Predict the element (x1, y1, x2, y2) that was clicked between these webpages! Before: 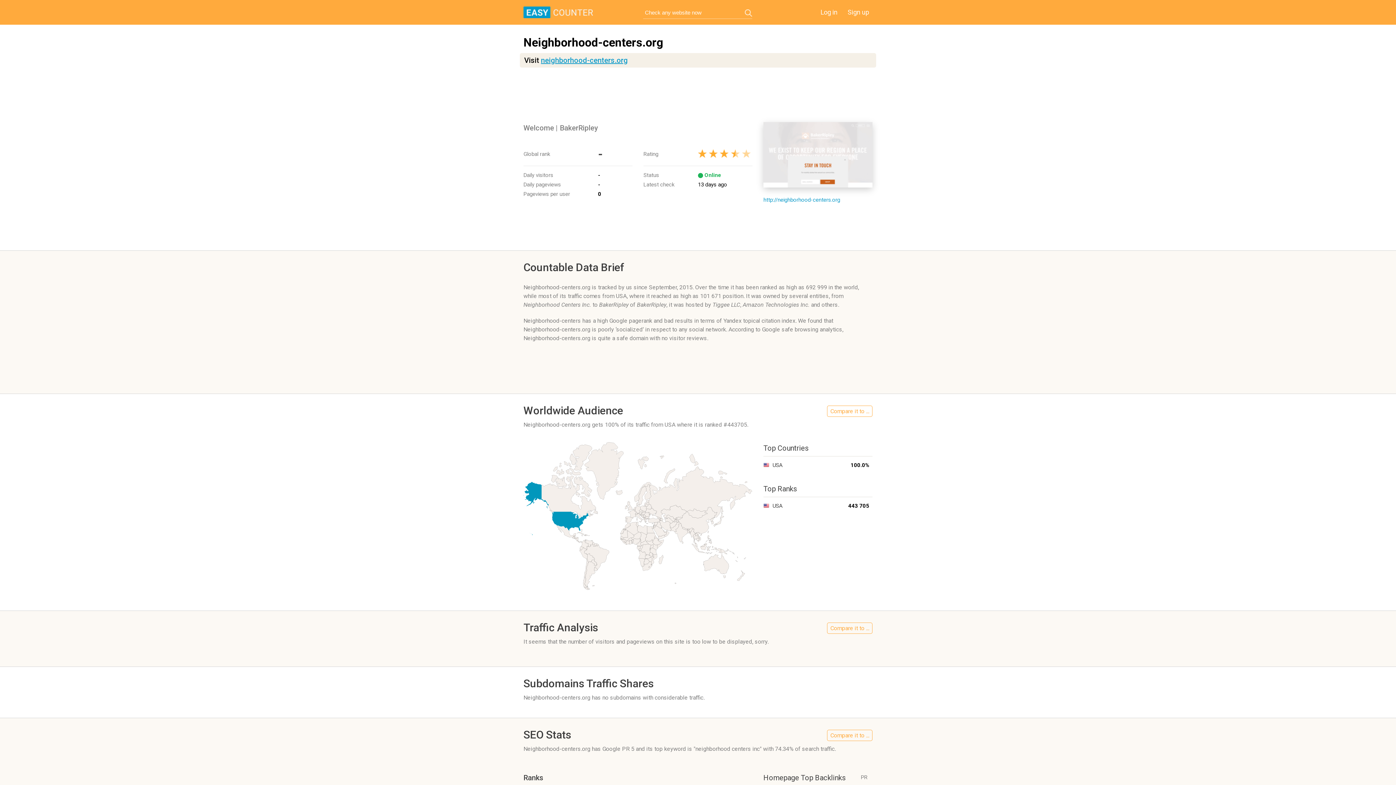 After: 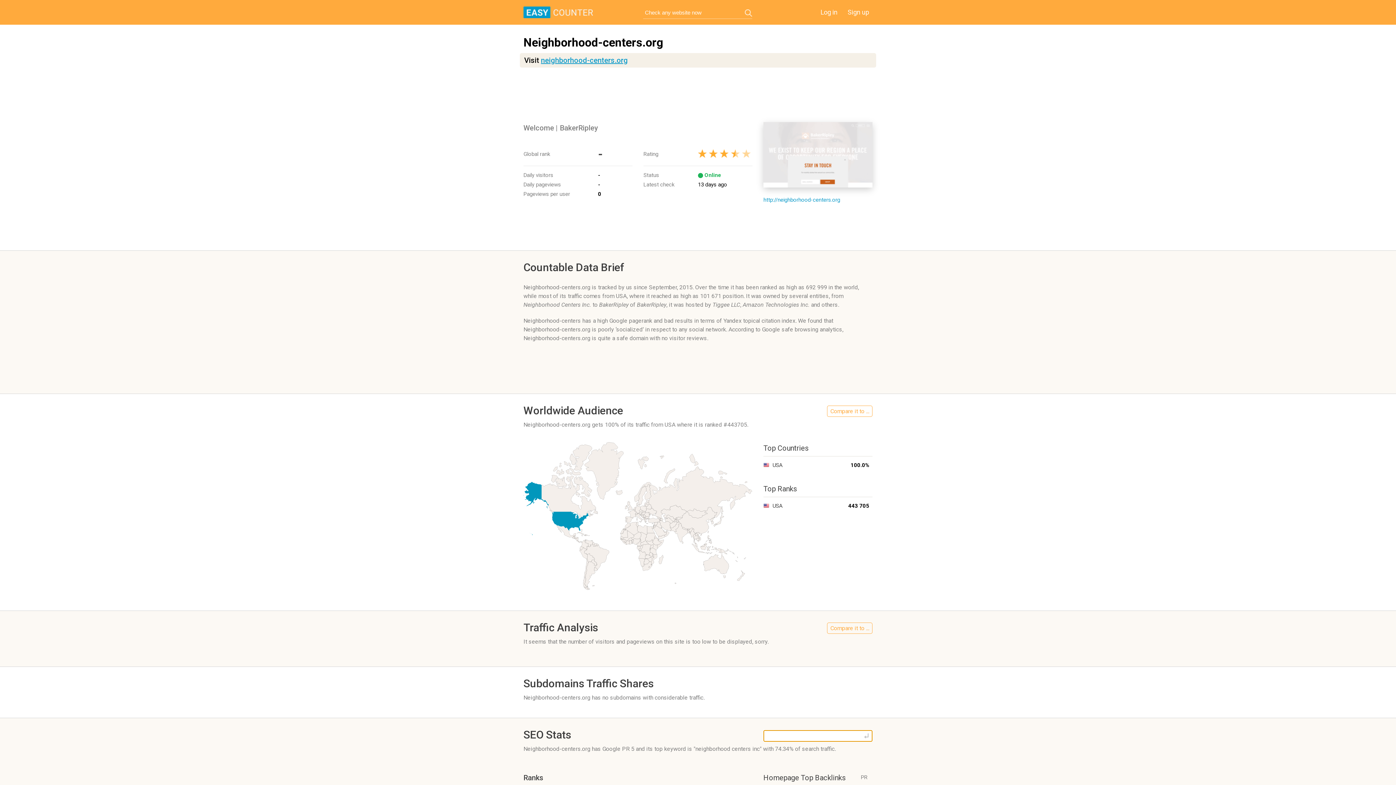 Action: bbox: (827, 730, 872, 741) label: Compare it to ...